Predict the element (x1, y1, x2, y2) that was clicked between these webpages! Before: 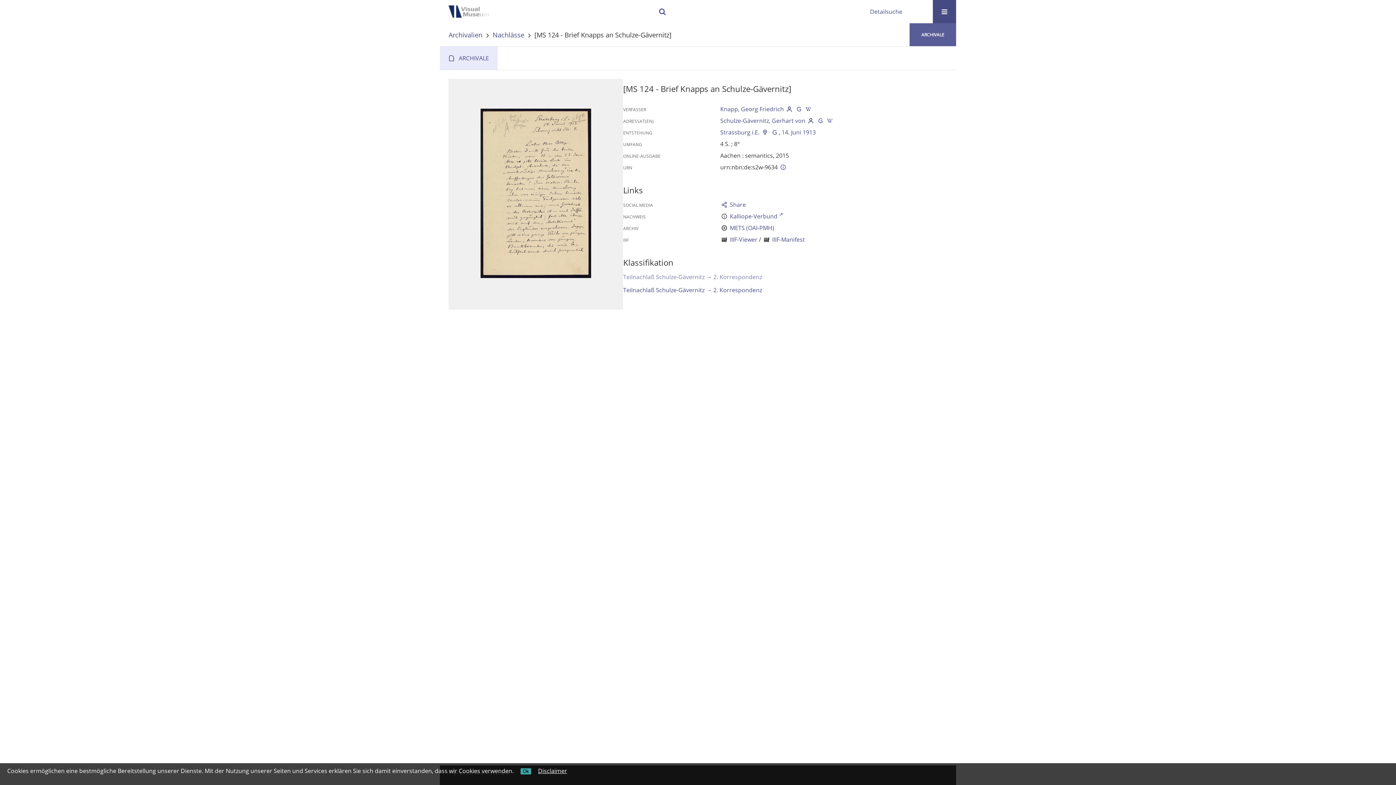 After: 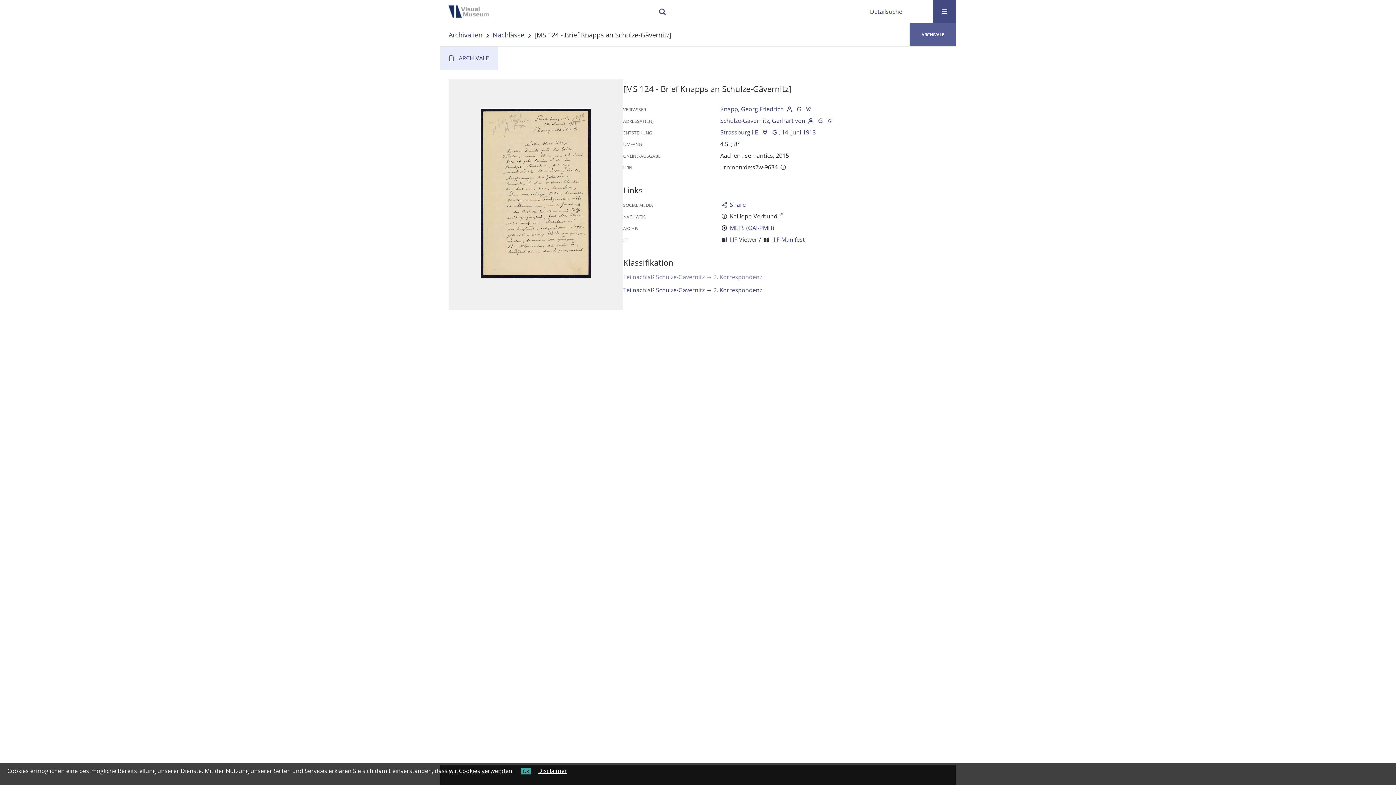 Action: bbox: (730, 212, 783, 220) label: Kalliope-Verbund